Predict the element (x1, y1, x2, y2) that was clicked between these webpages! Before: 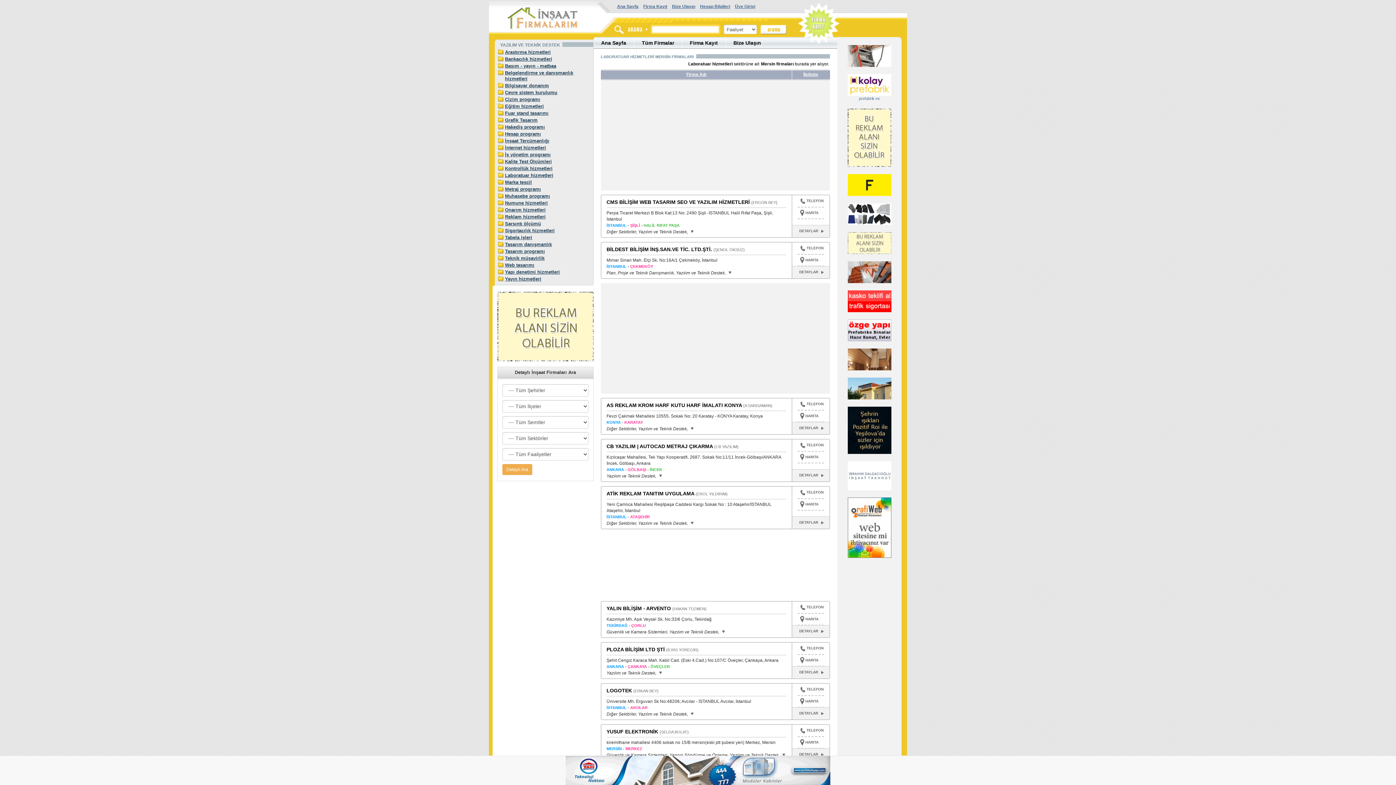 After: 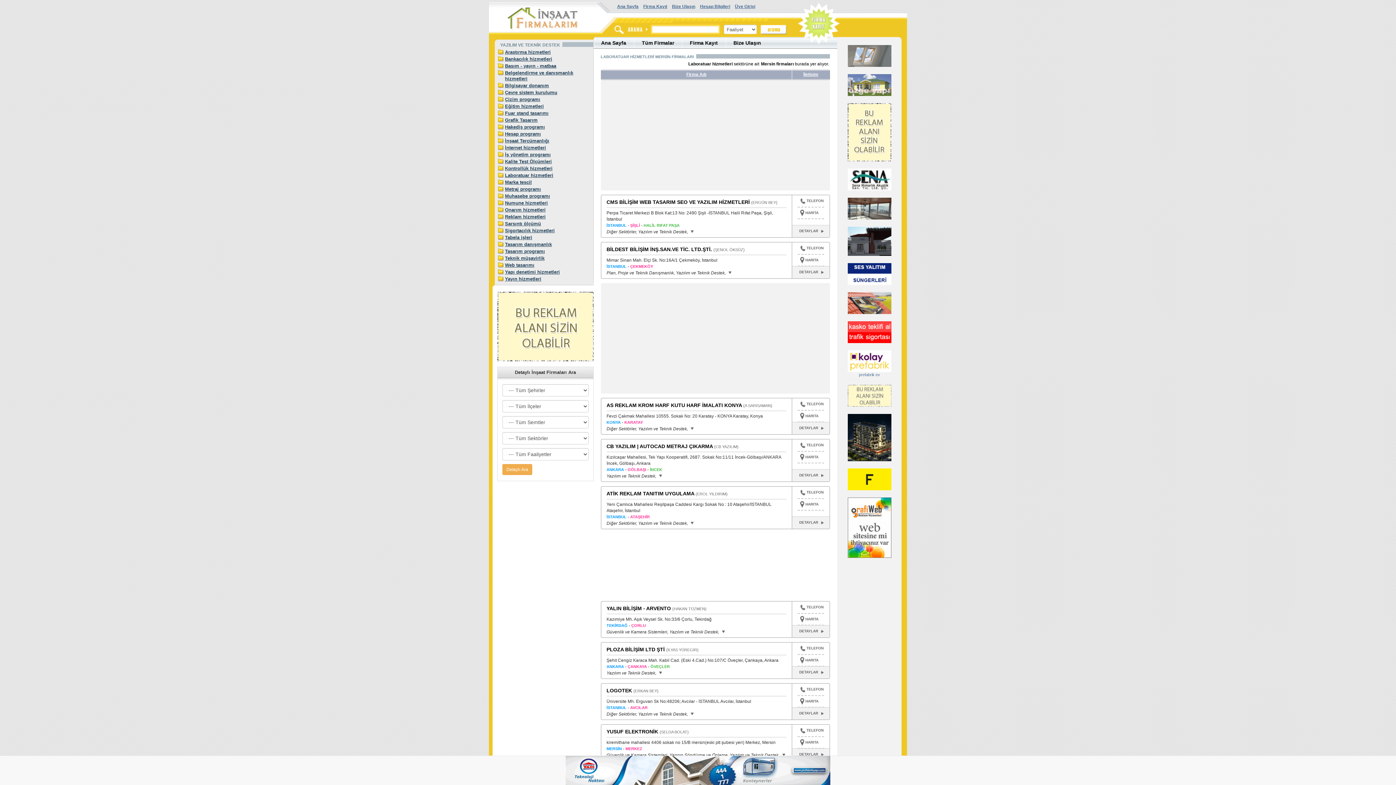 Action: bbox: (805, 502, 818, 506) label: HARITA